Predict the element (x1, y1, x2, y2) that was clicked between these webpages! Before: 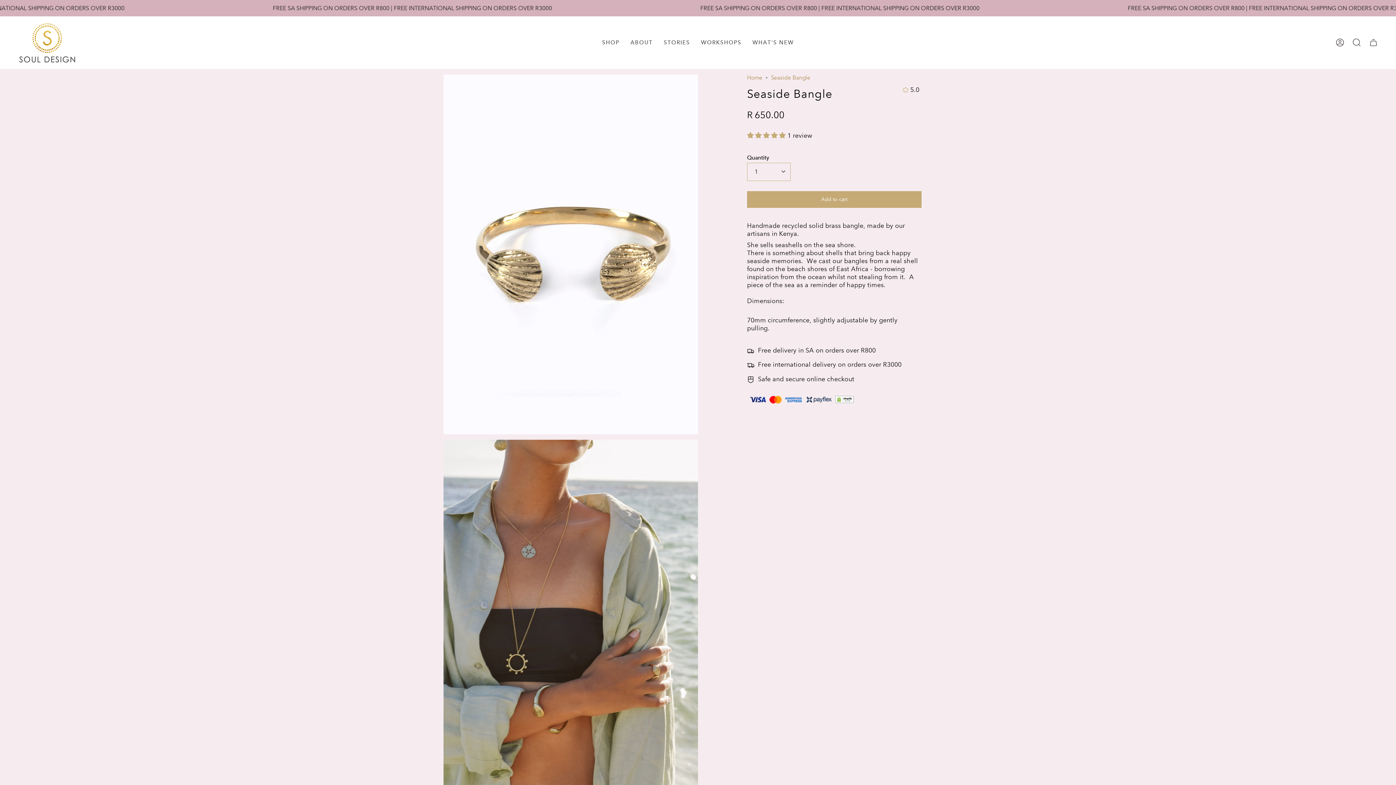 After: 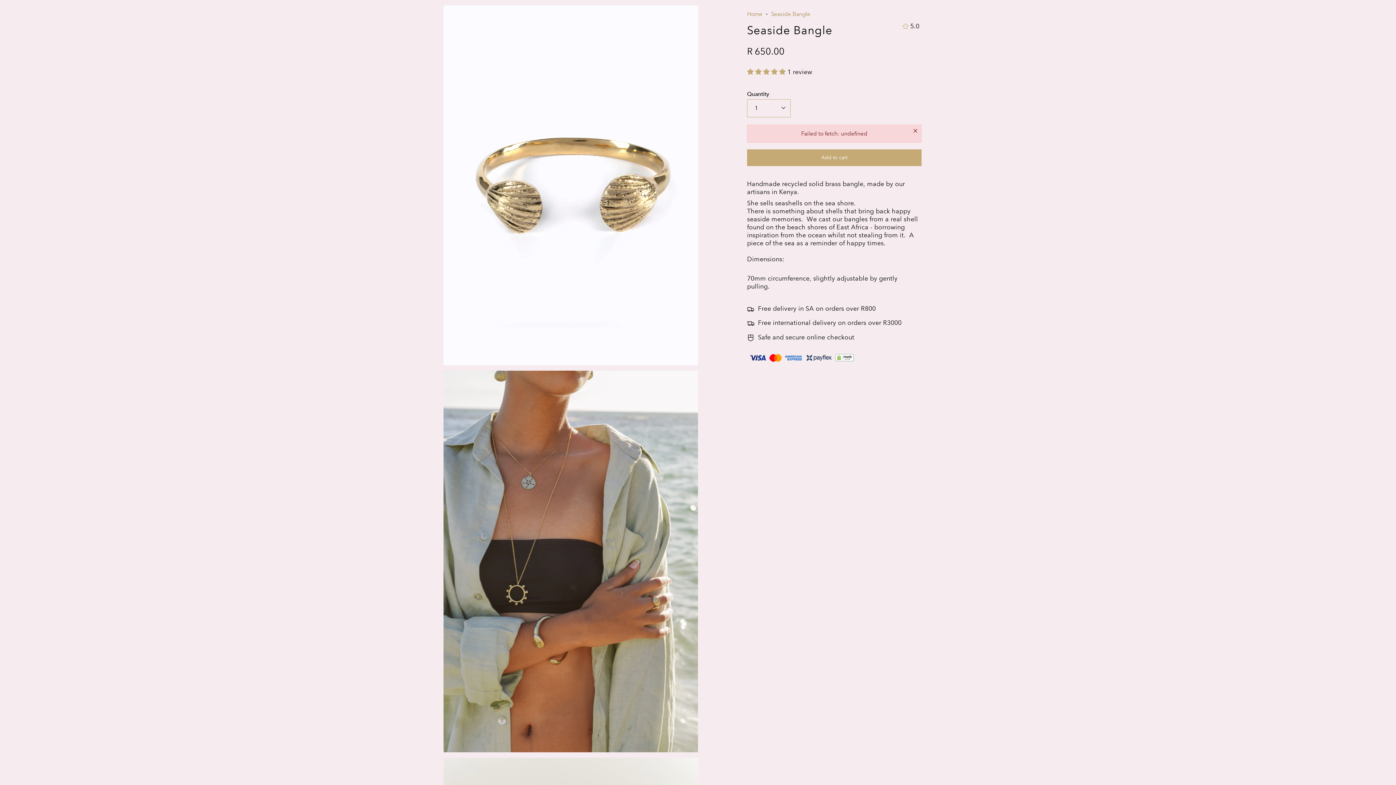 Action: label: Add to cart
  bbox: (747, 191, 921, 207)